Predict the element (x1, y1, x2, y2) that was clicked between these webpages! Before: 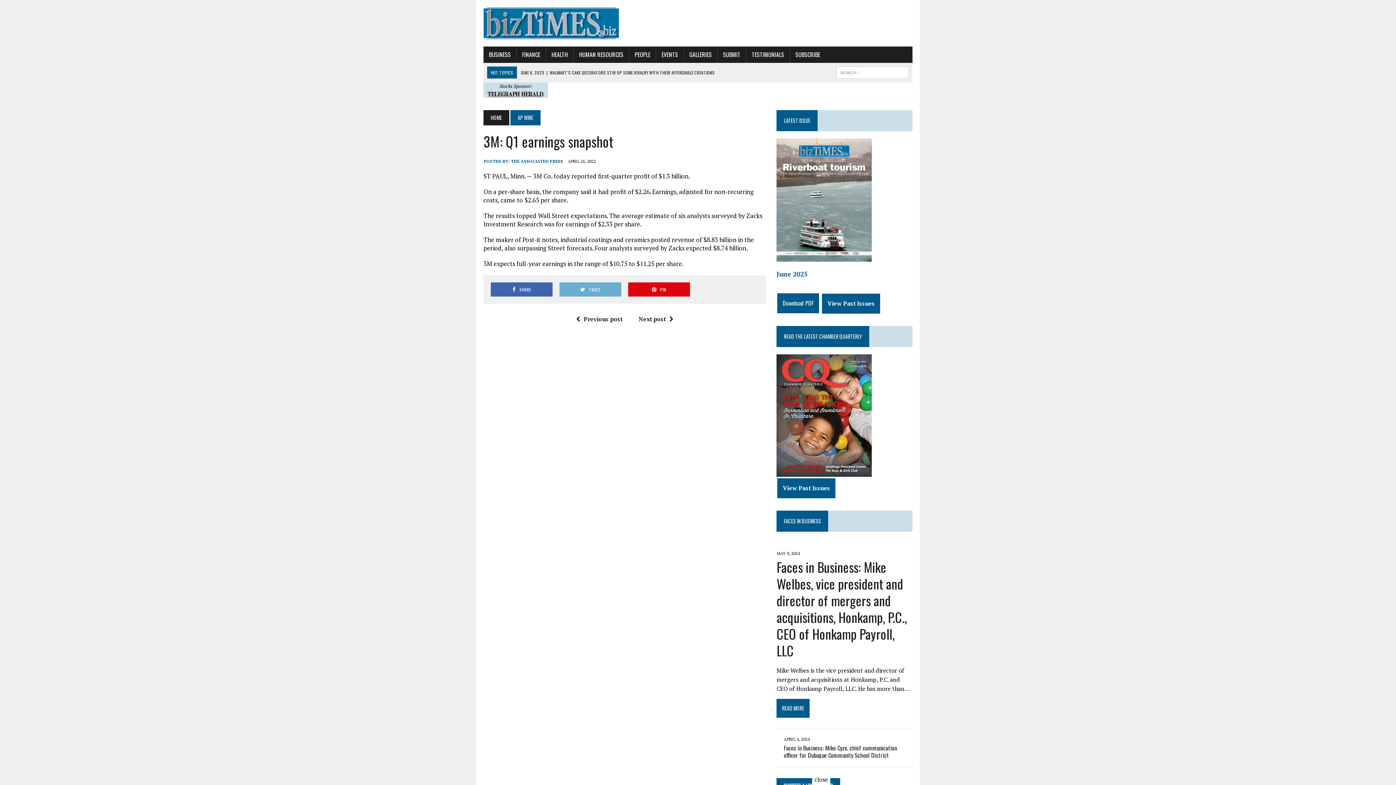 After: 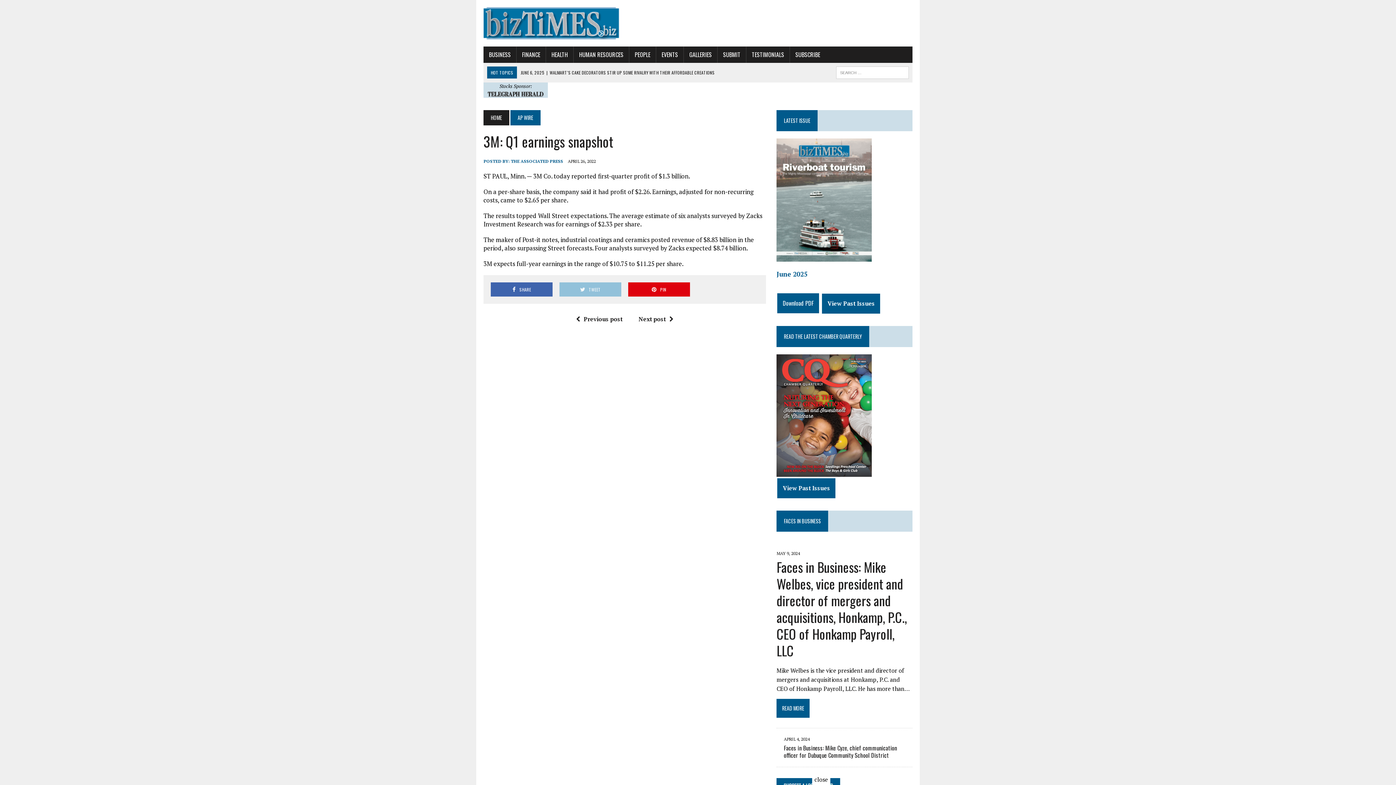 Action: bbox: (559, 282, 621, 296) label: TWEET